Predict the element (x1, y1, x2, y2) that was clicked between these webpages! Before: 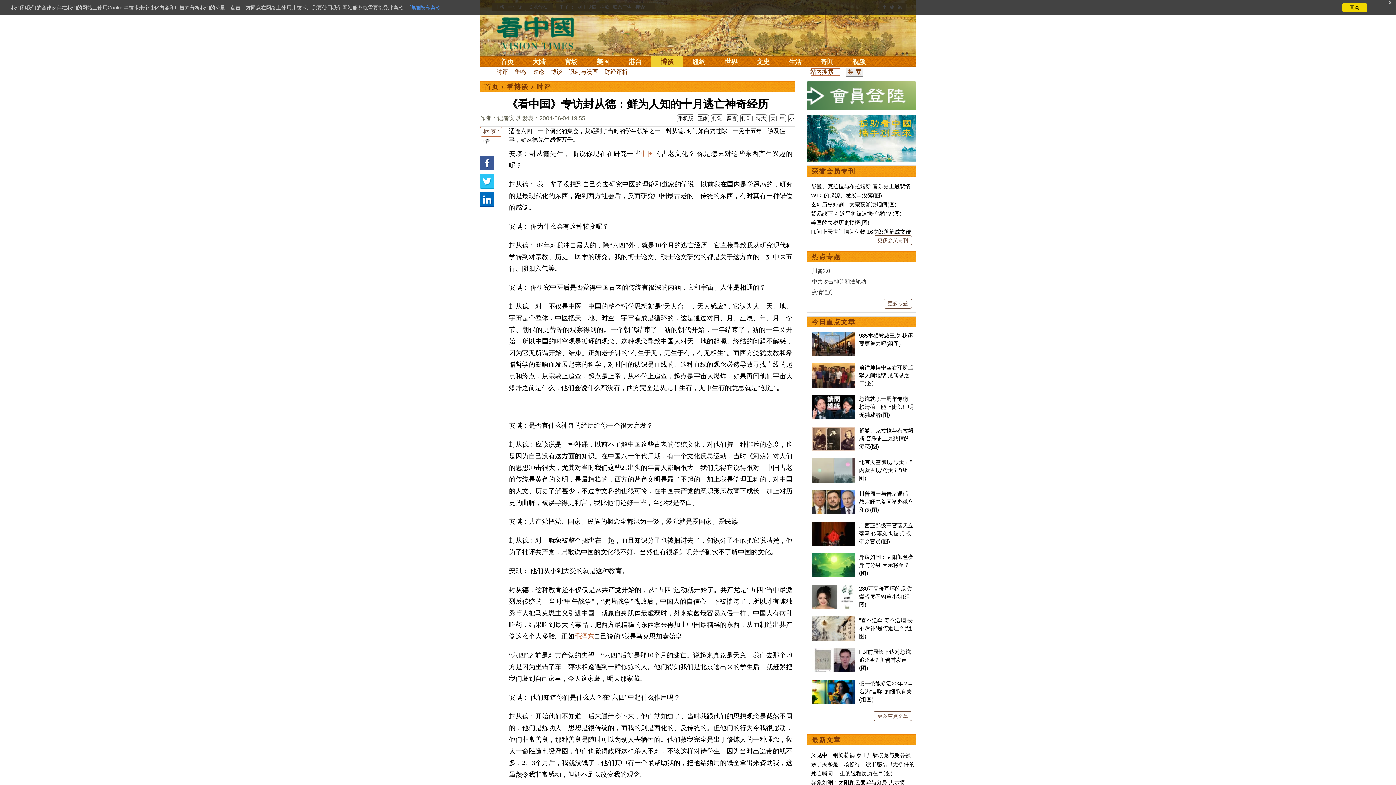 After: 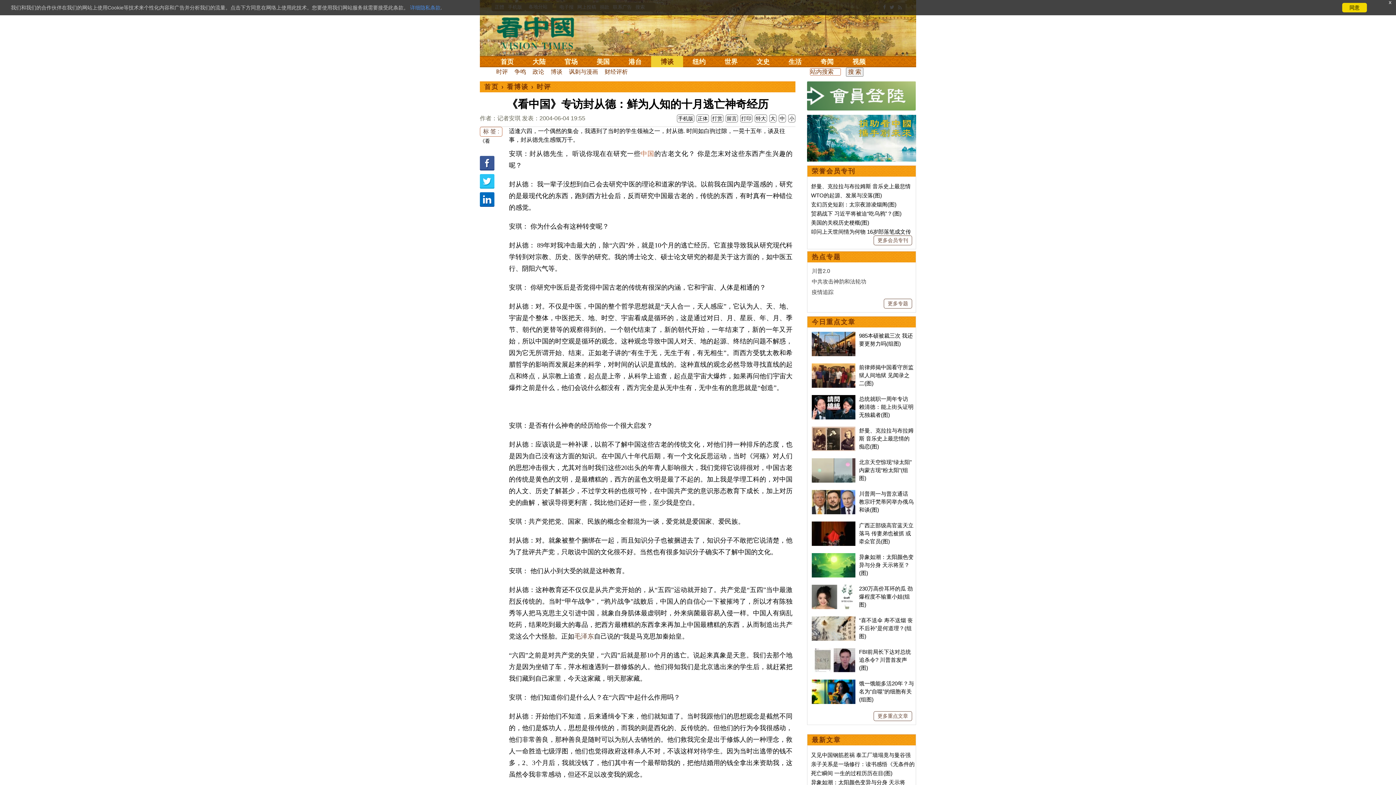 Action: bbox: (574, 633, 594, 640) label: 毛泽东